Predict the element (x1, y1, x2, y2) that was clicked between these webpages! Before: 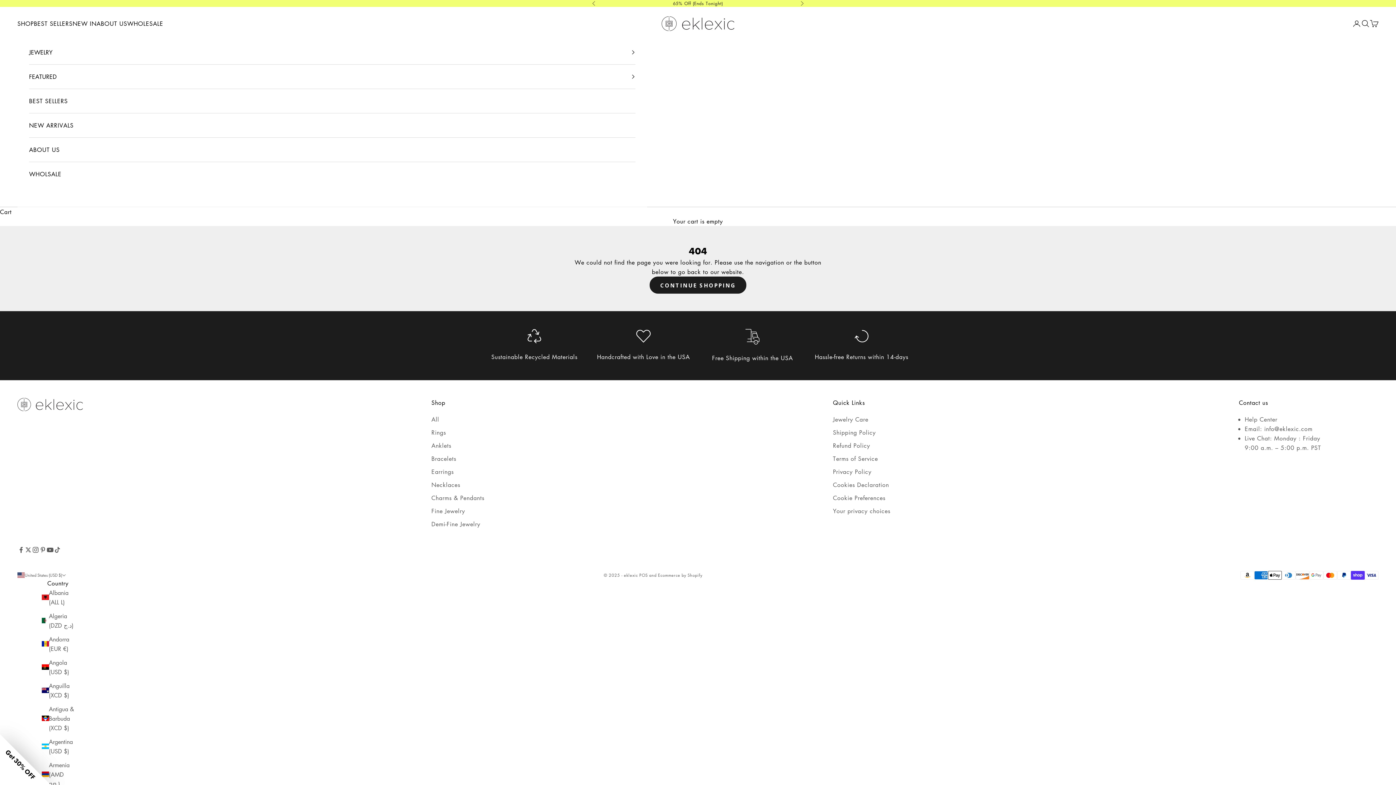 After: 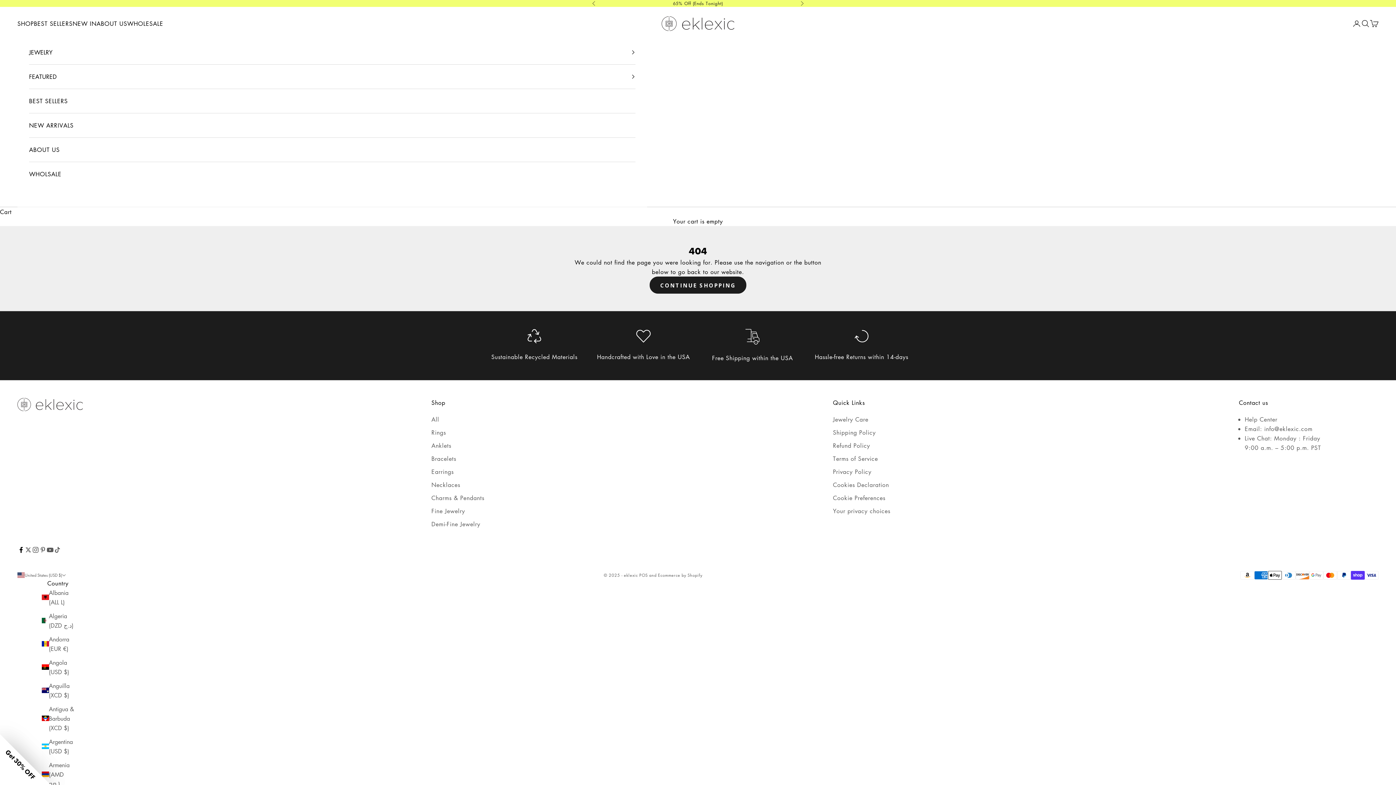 Action: bbox: (17, 546, 24, 553) label: Follow on Facebook